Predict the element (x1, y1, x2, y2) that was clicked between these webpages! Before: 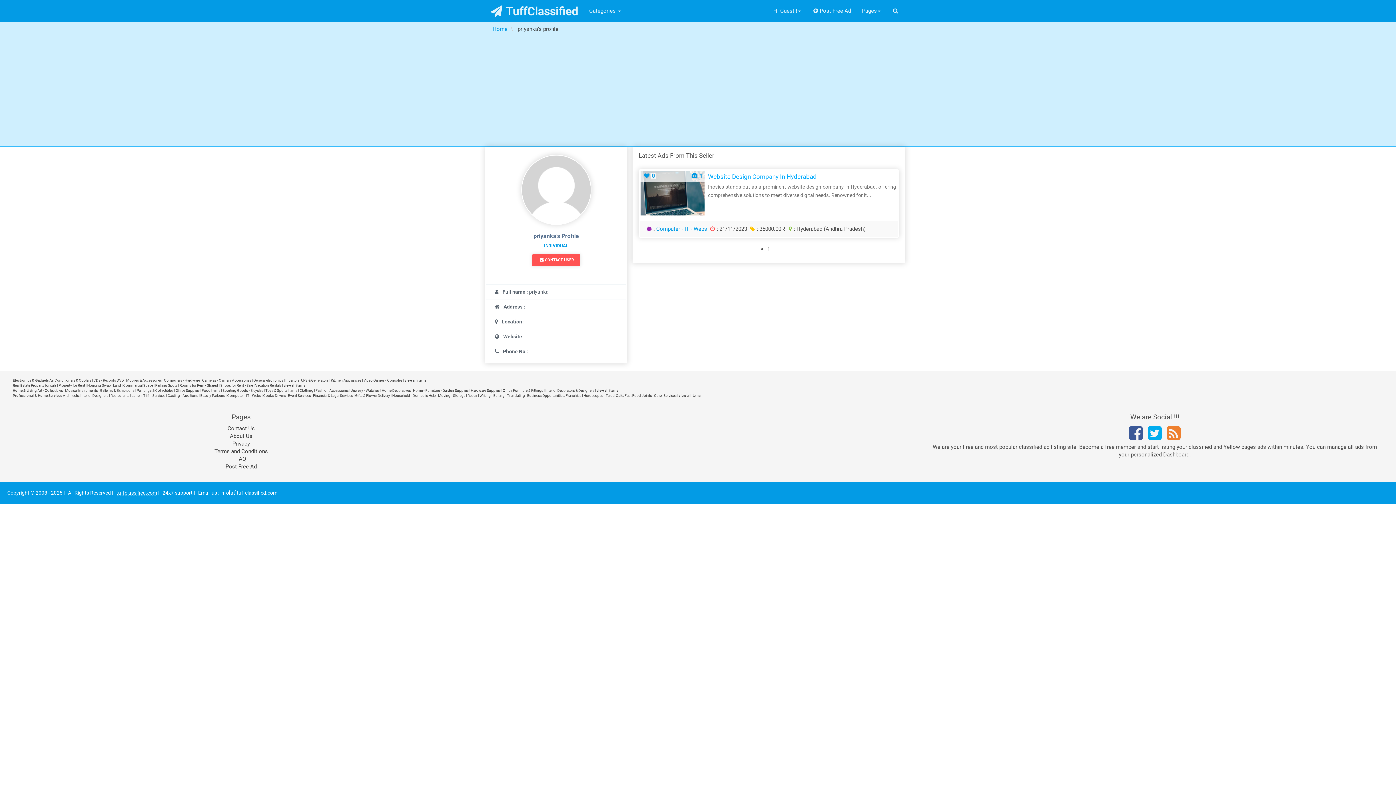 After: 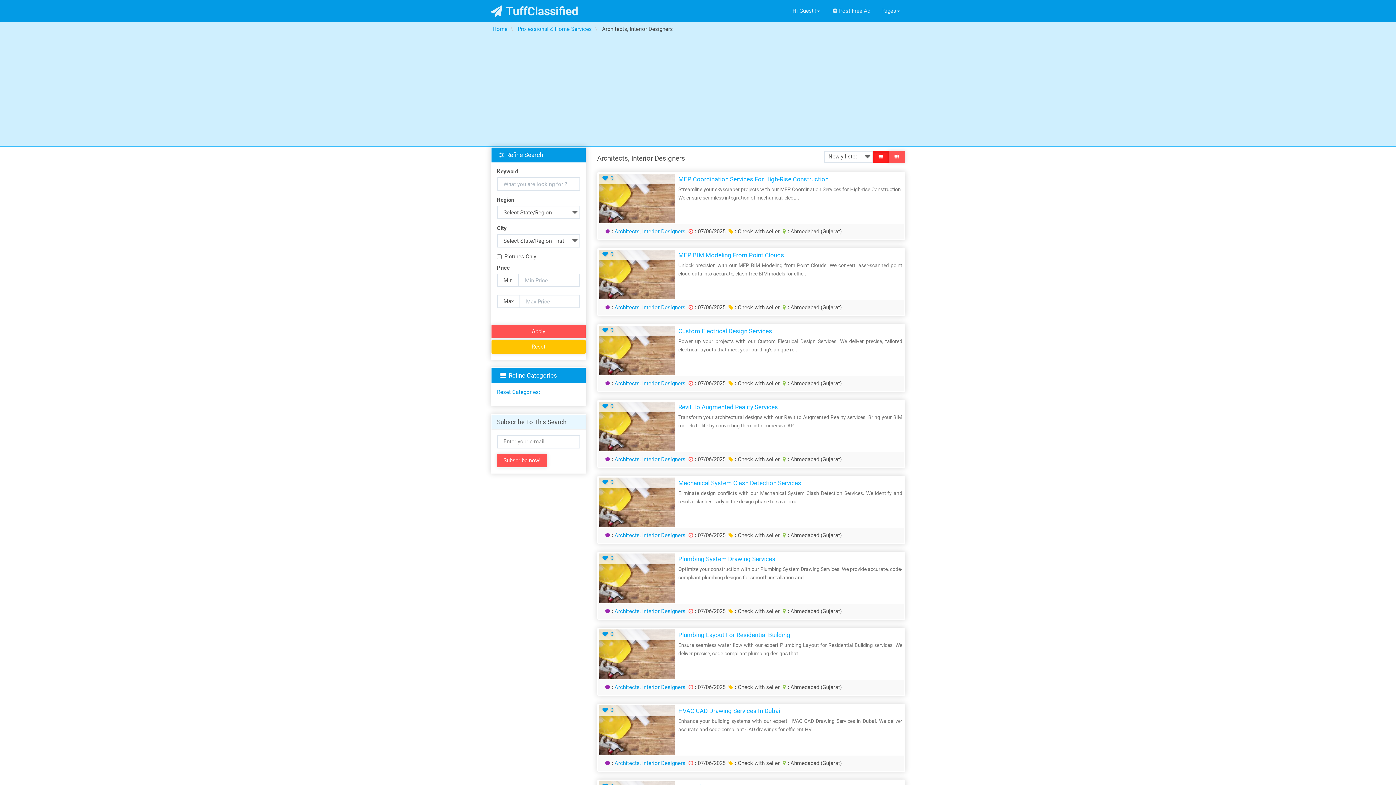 Action: label: Architects, Interior Designers bbox: (62, 393, 108, 397)